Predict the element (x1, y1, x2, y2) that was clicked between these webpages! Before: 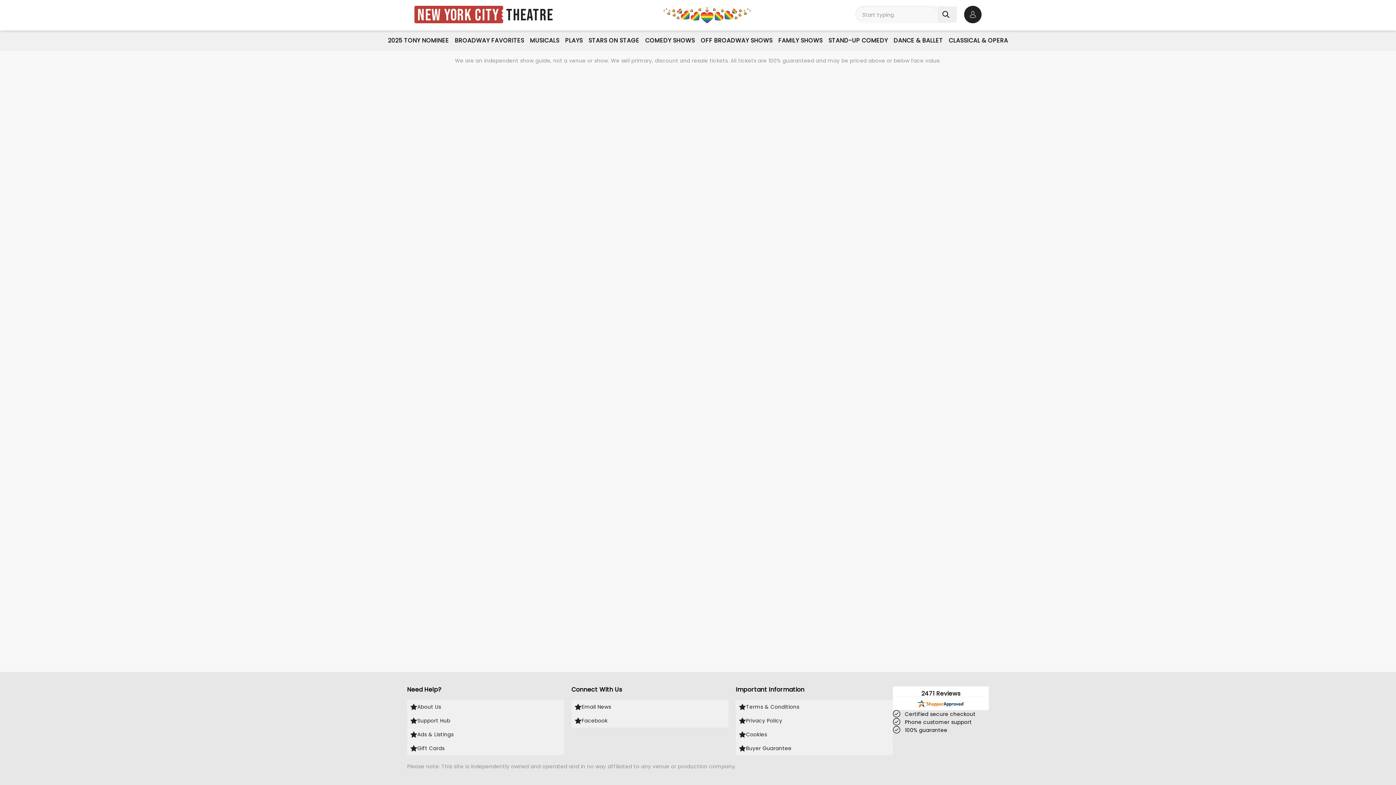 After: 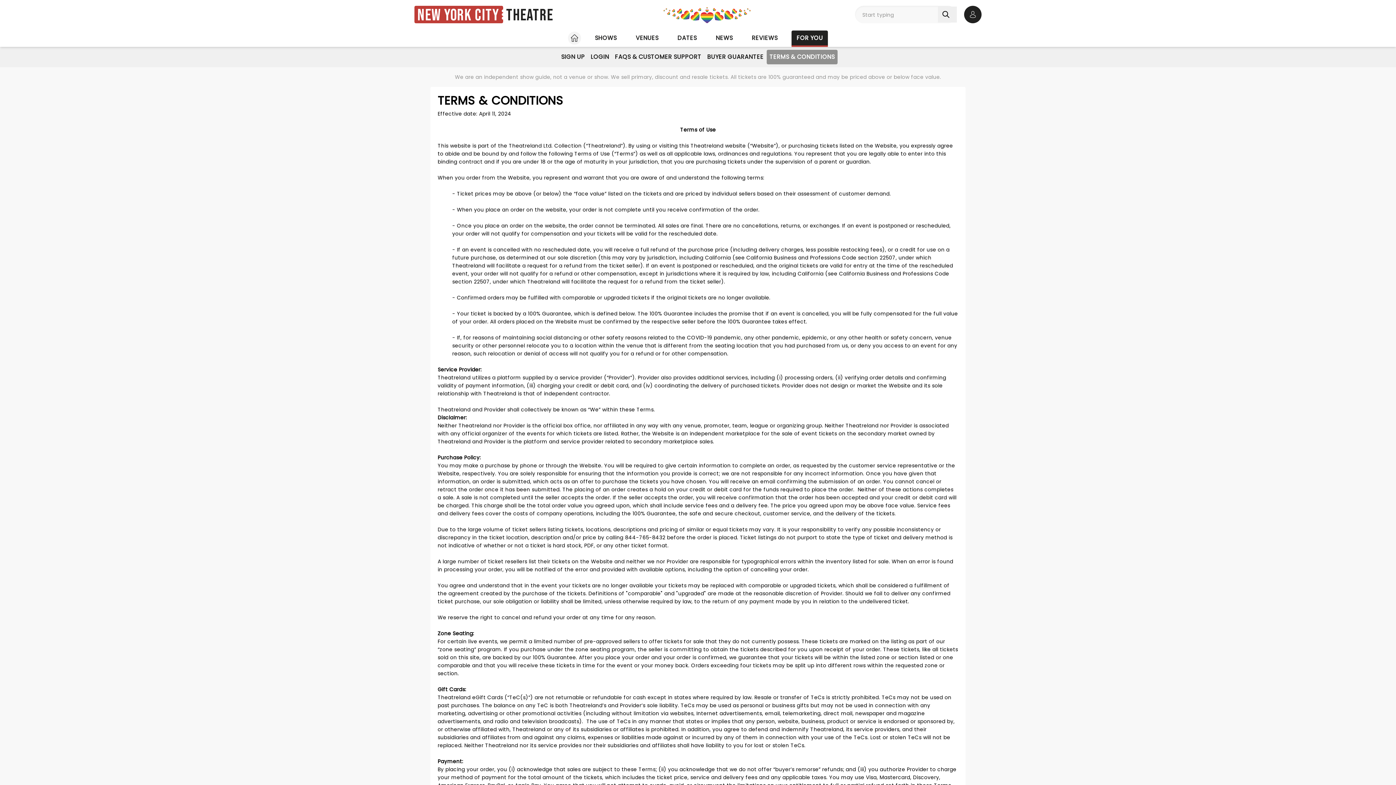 Action: bbox: (736, 700, 893, 714) label: Terms & Conditions